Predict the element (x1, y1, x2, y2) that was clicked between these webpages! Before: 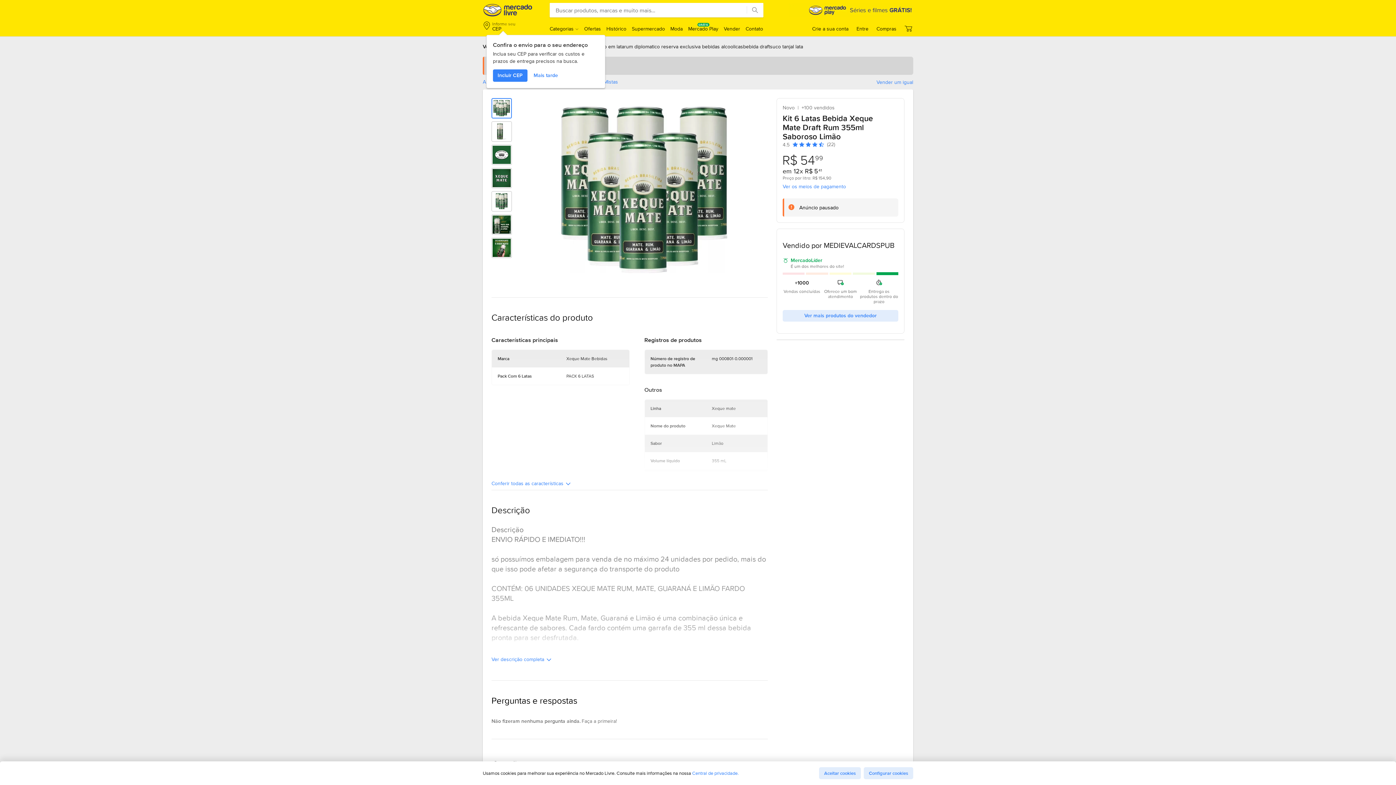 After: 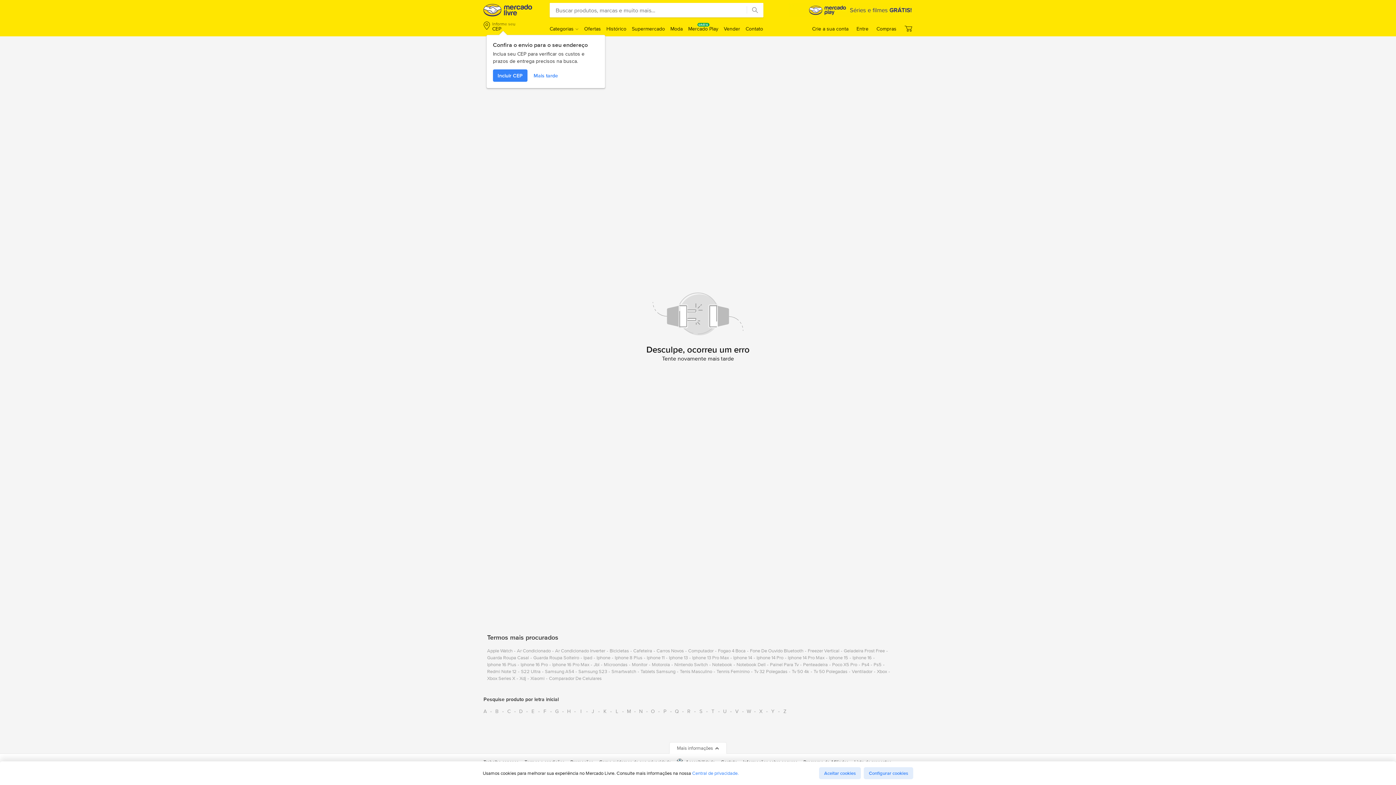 Action: bbox: (483, 4, 532, 16) label: Mercado Livre Brasil - Onde comprar e vender de Tudo